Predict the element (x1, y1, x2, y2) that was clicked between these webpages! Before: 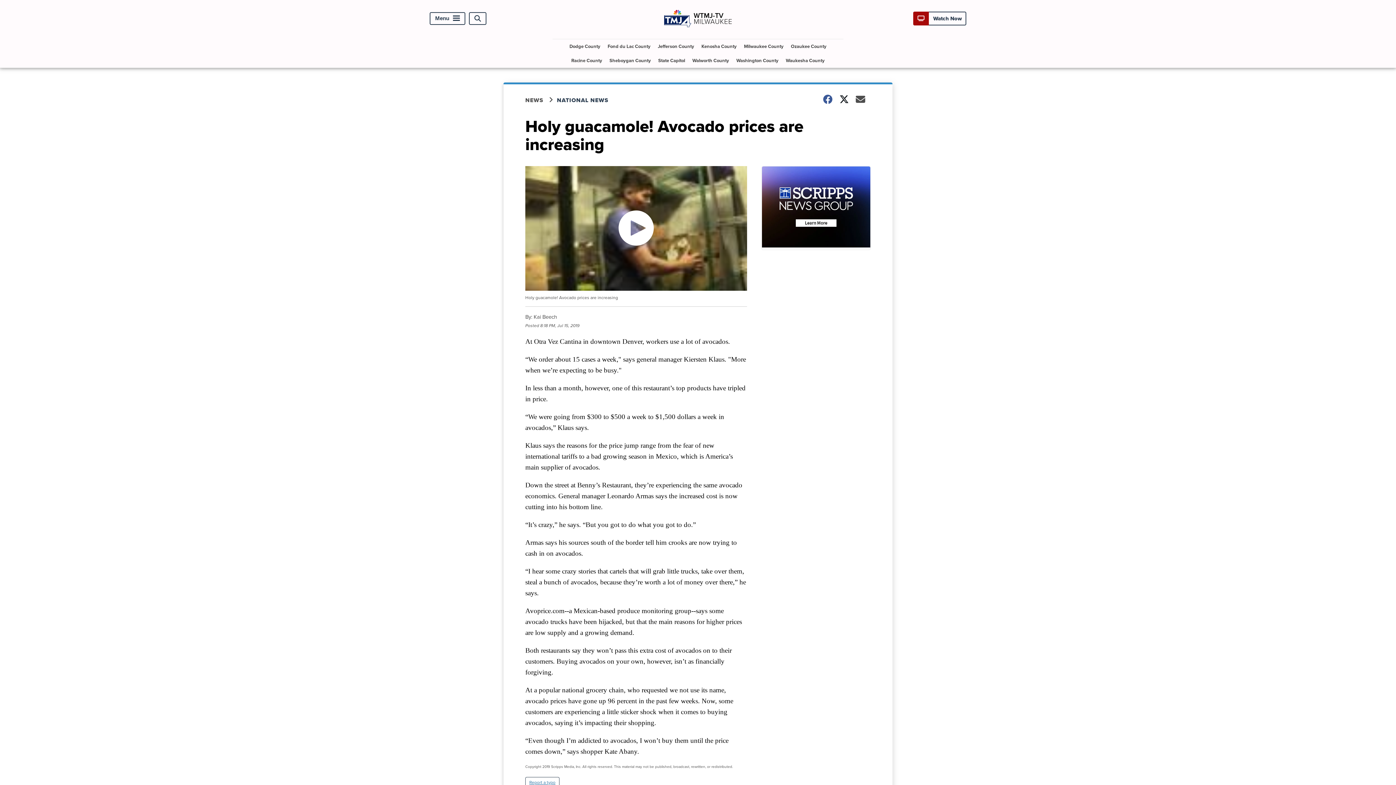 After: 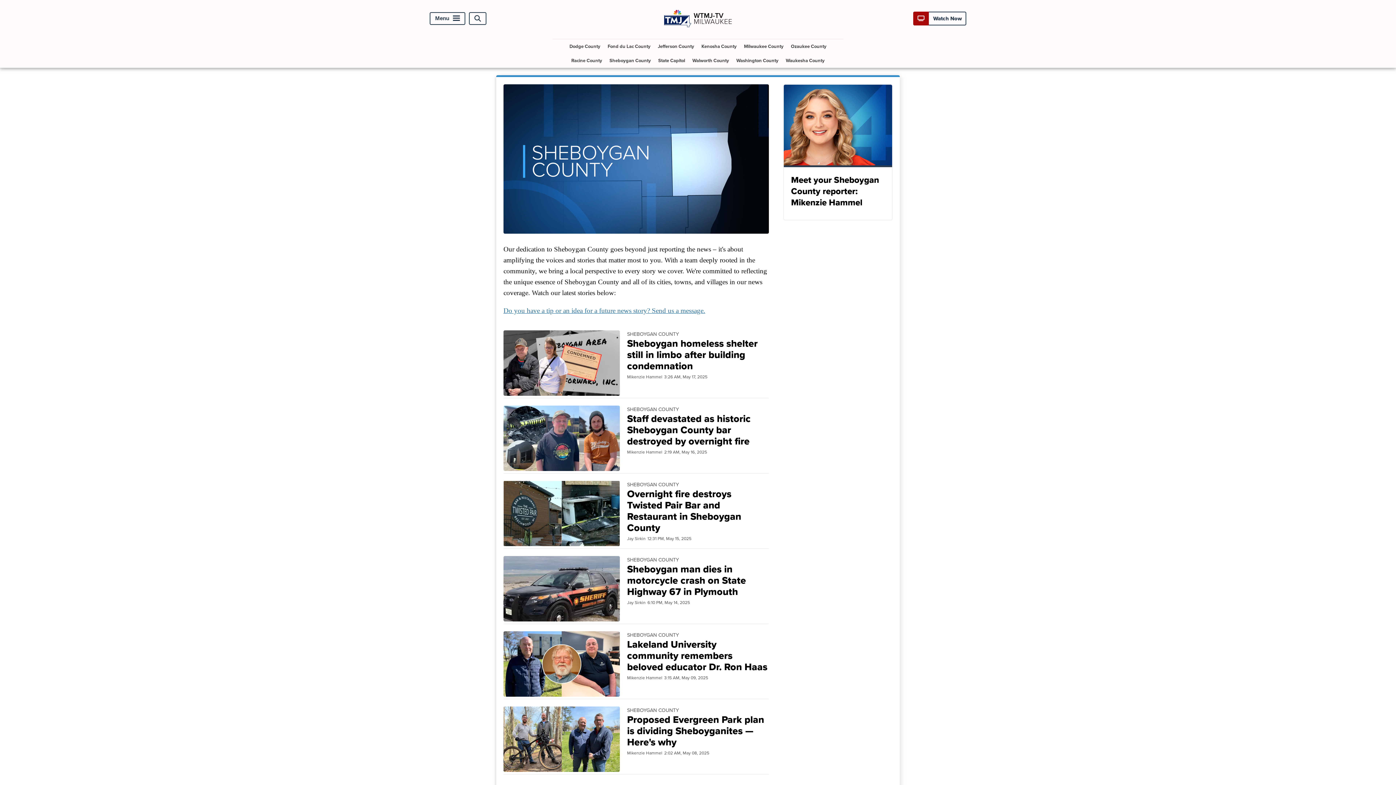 Action: label: Sheboygan County bbox: (606, 53, 654, 67)